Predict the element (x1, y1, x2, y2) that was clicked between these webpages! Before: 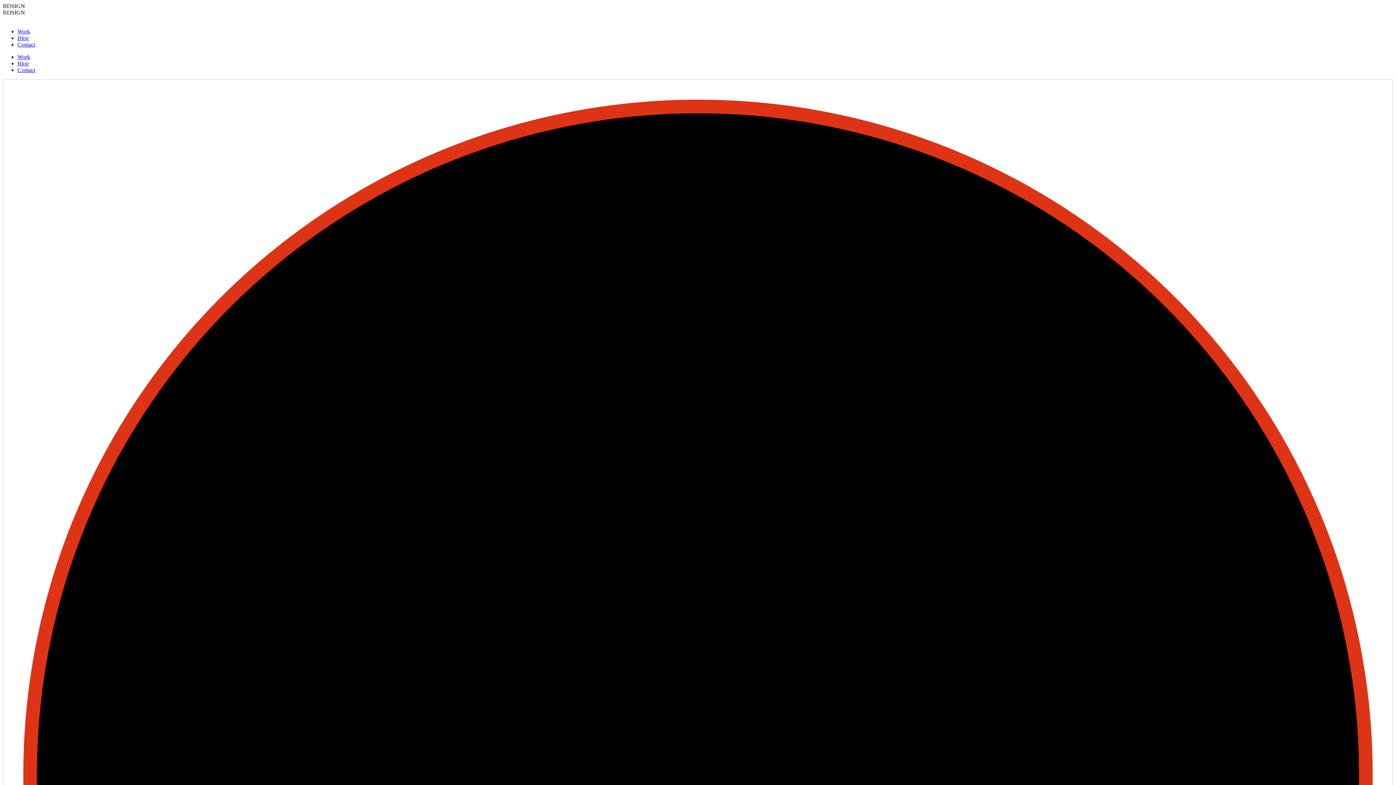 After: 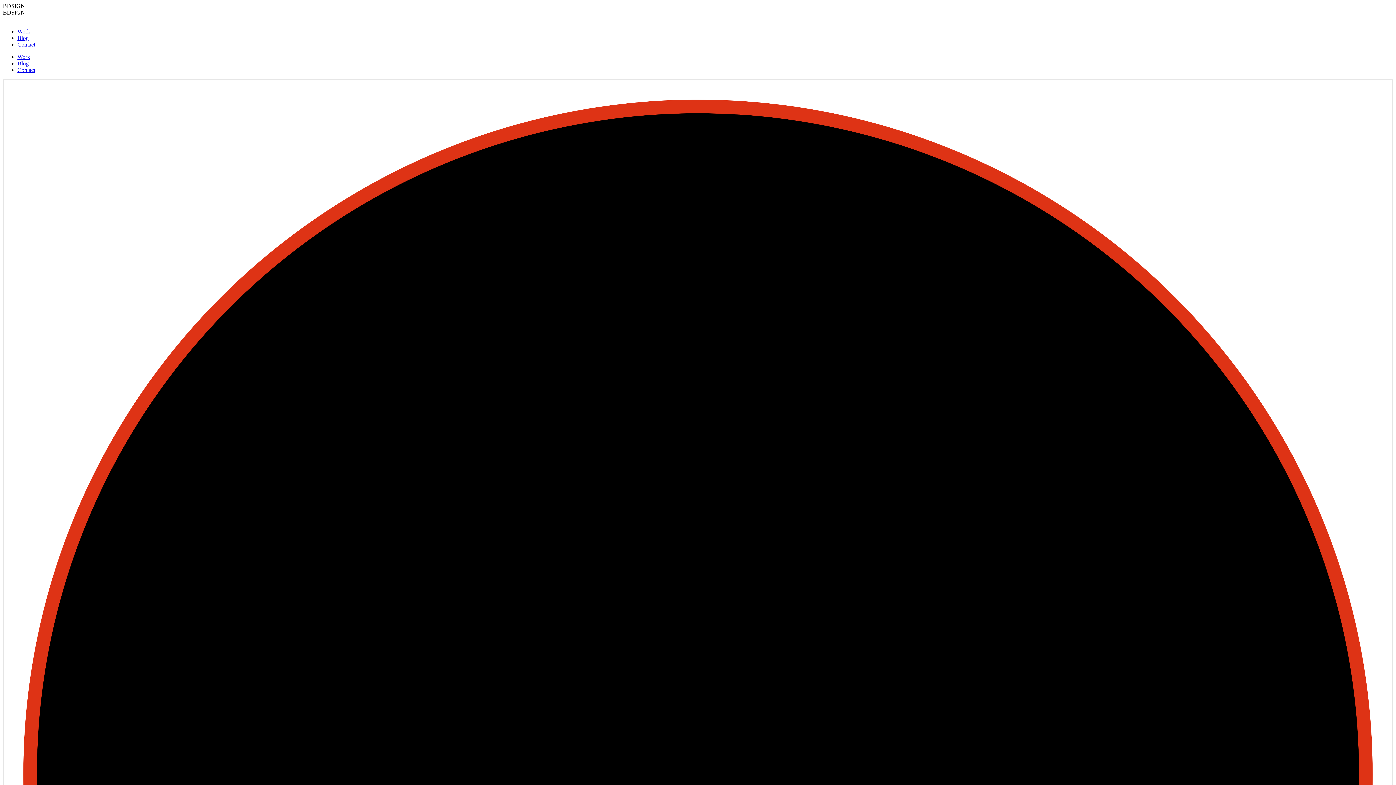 Action: bbox: (17, 34, 28, 41) label: Blog